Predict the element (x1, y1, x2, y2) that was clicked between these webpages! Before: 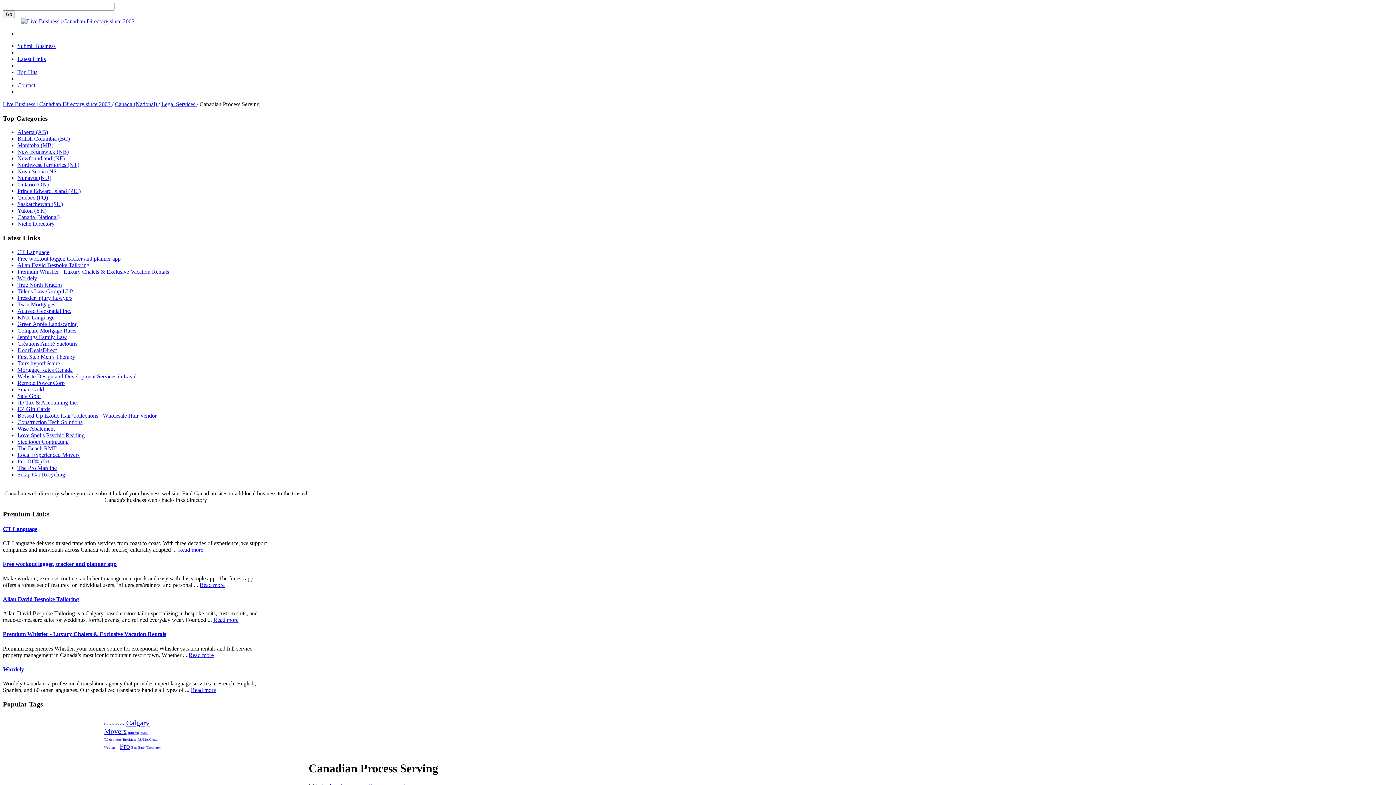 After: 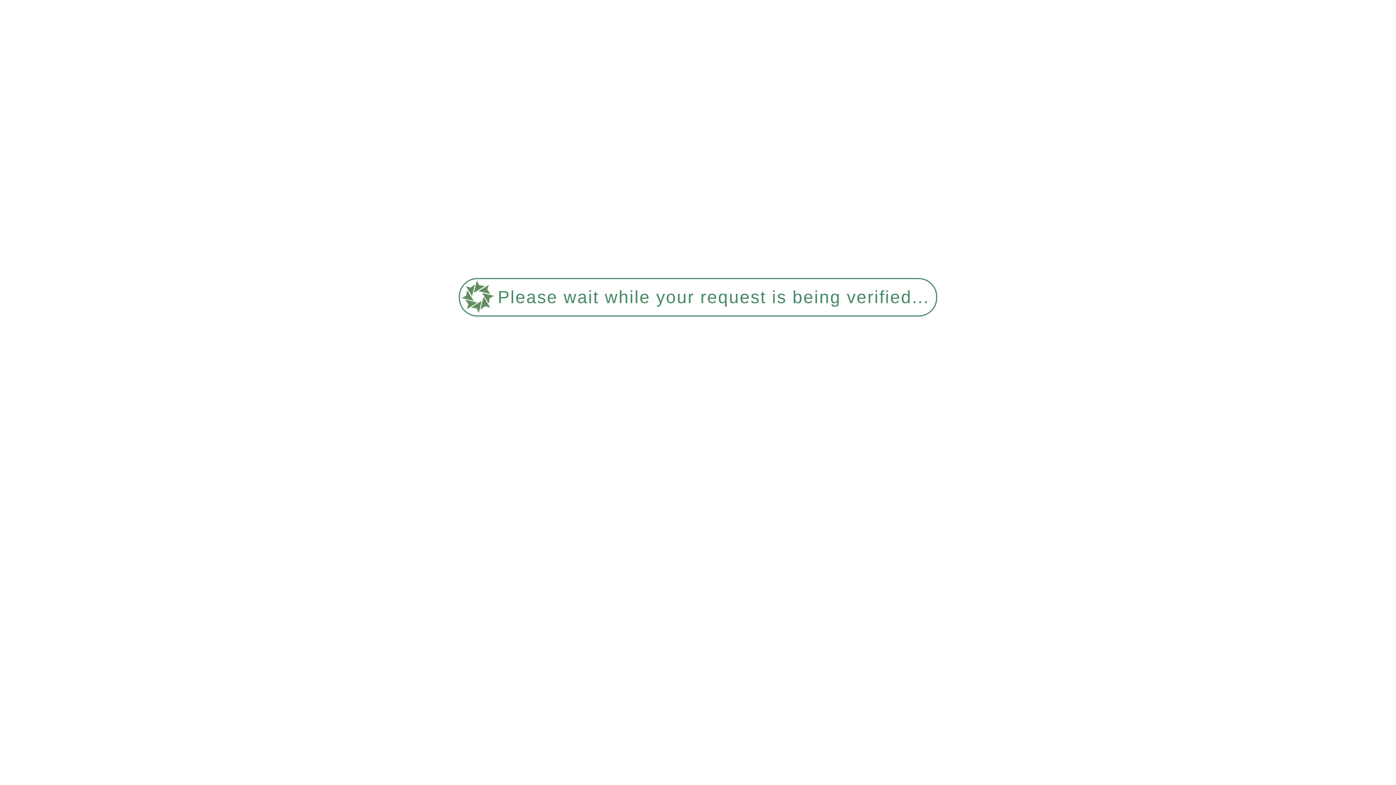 Action: label: Read more bbox: (199, 582, 224, 588)